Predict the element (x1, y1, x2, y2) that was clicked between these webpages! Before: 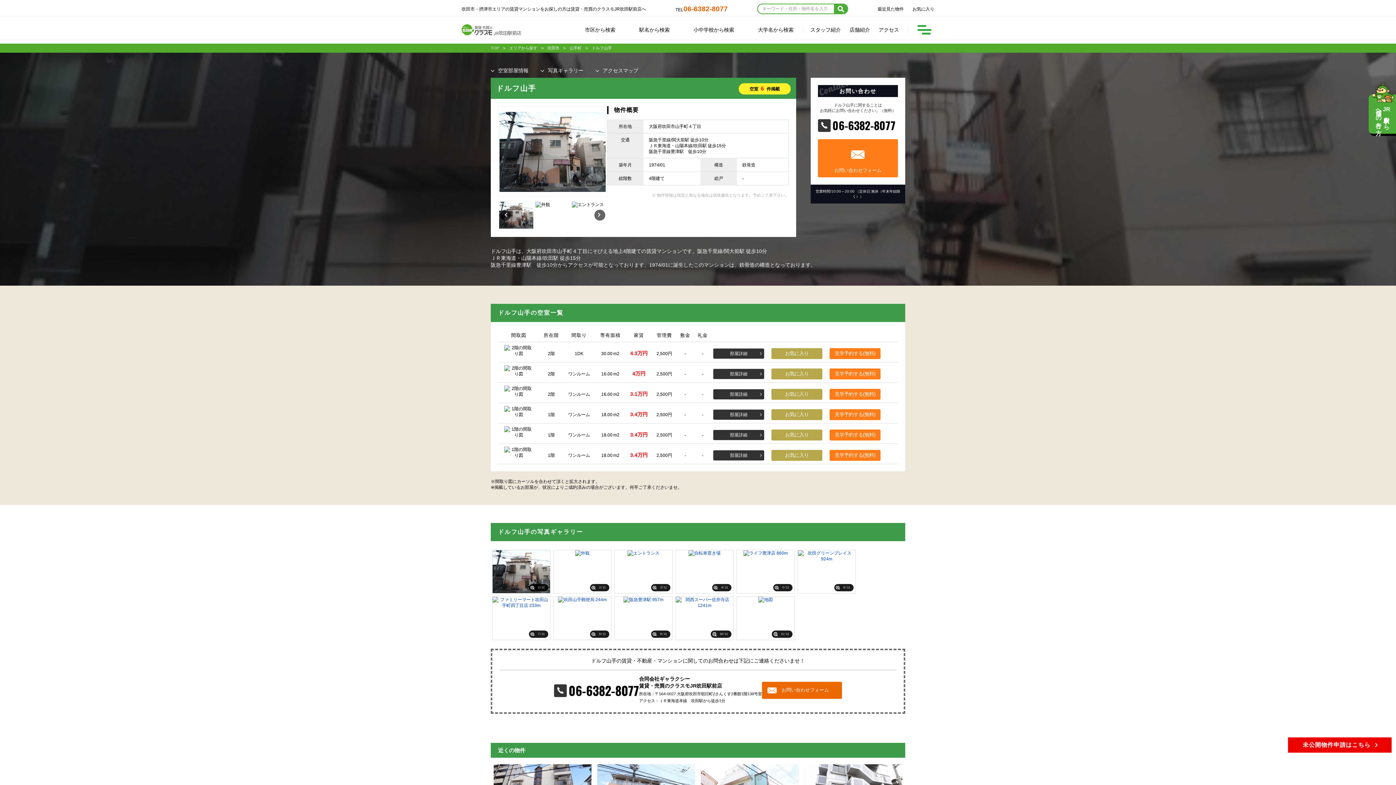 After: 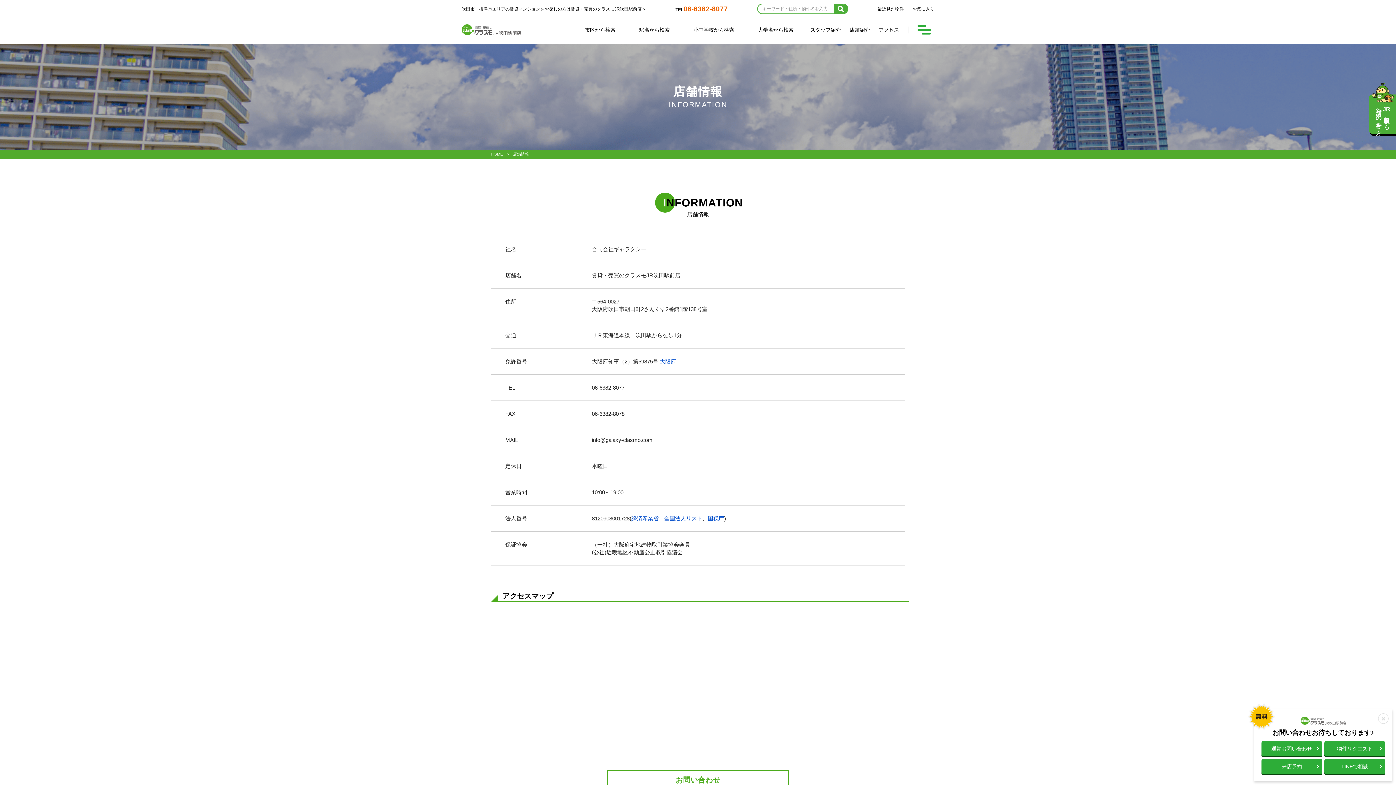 Action: label: 店舗紹介 bbox: (849, 26, 870, 32)